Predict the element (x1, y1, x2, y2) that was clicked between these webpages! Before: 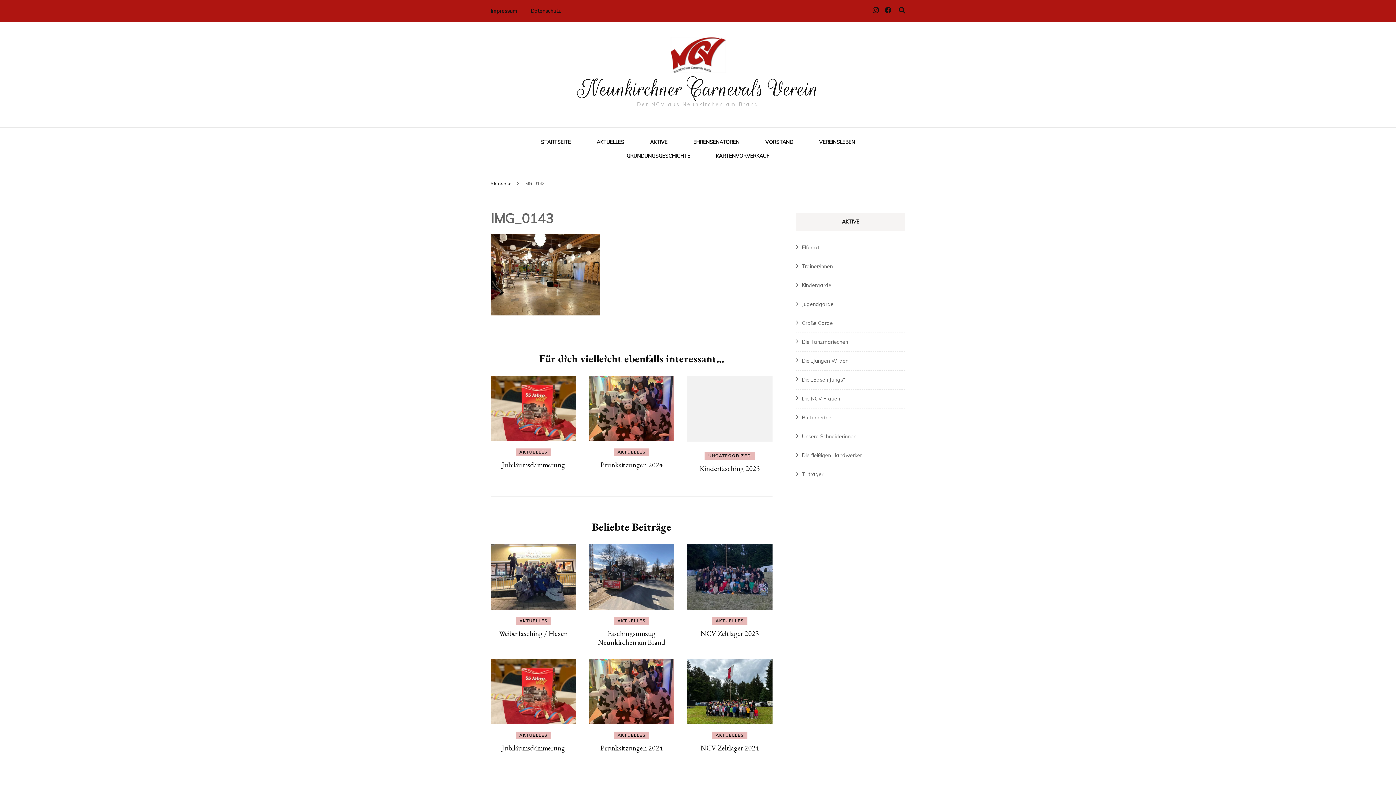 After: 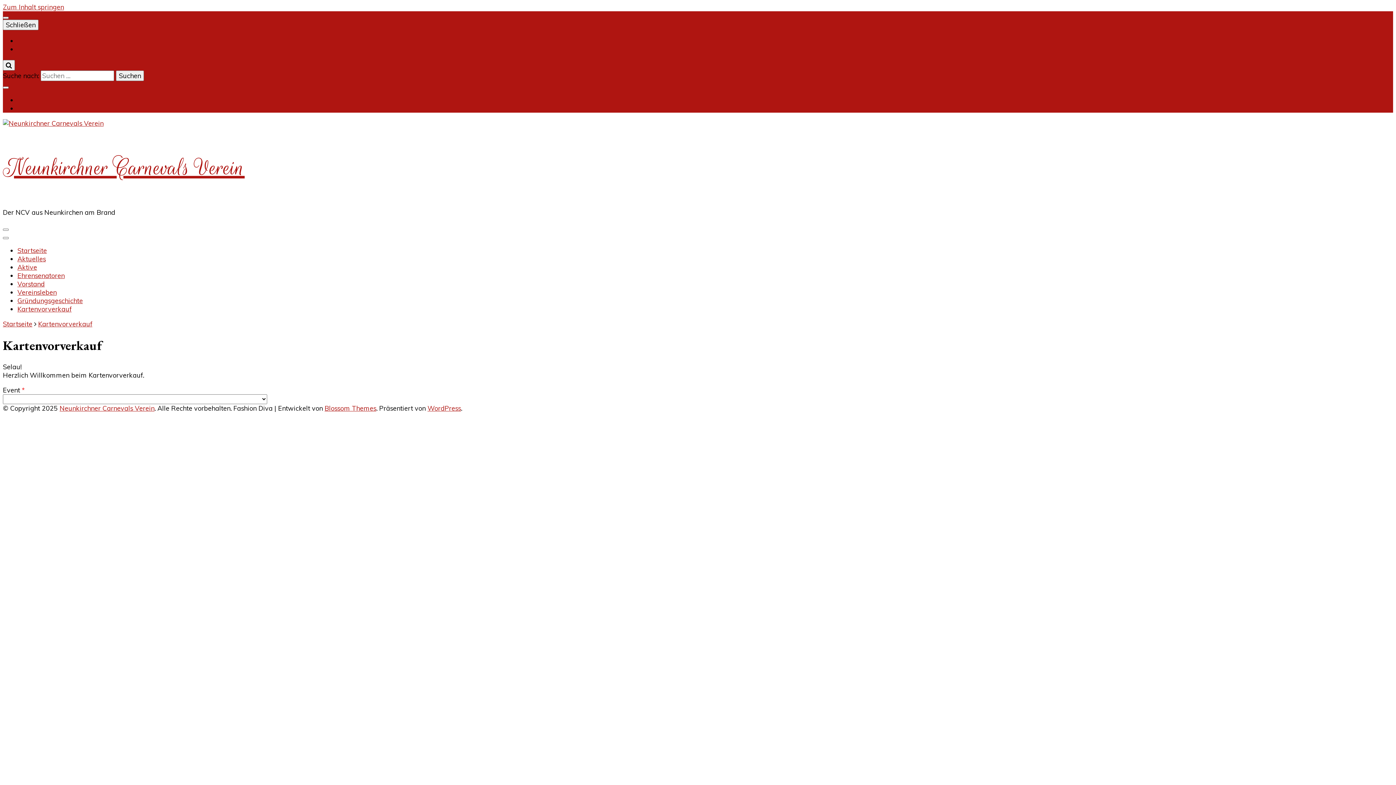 Action: bbox: (716, 150, 769, 163) label: KARTENVORVERKAUF